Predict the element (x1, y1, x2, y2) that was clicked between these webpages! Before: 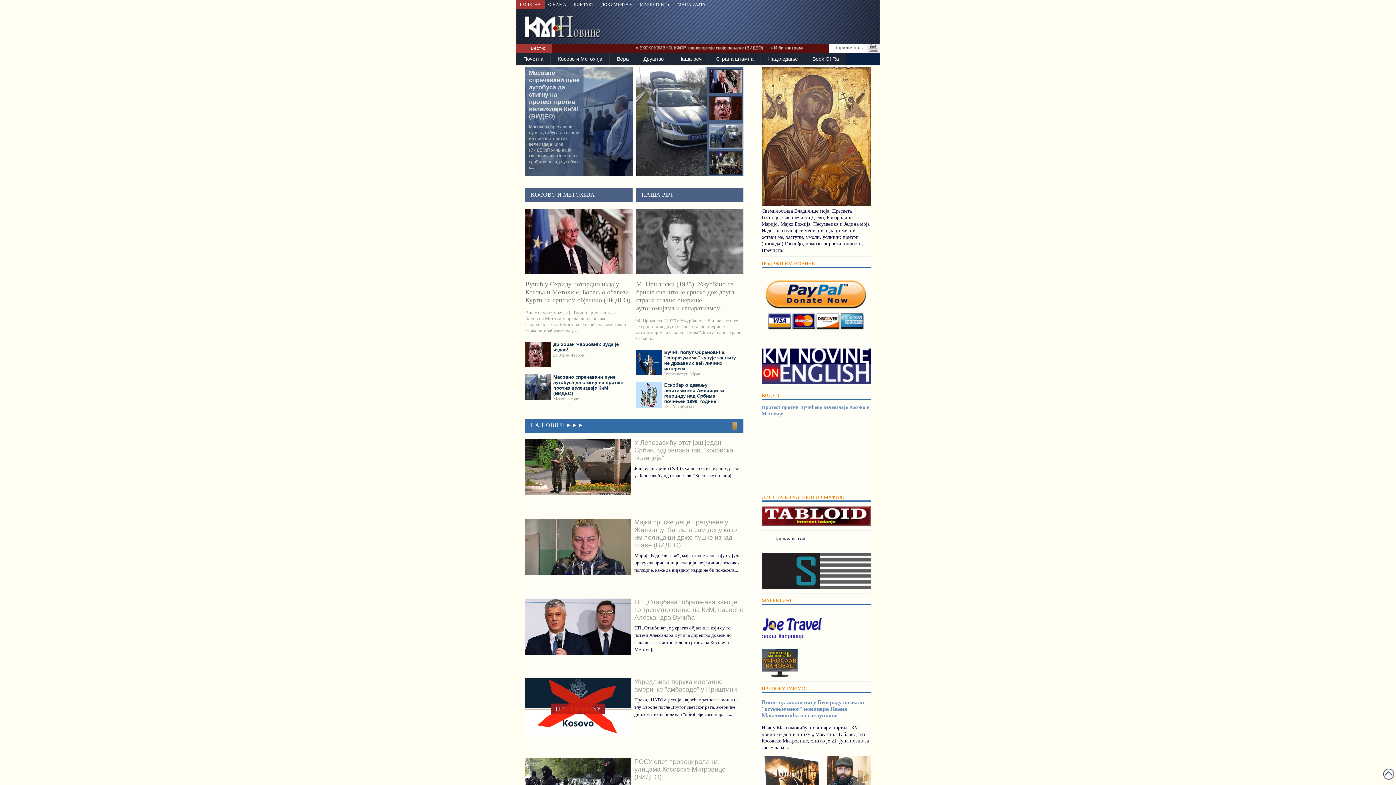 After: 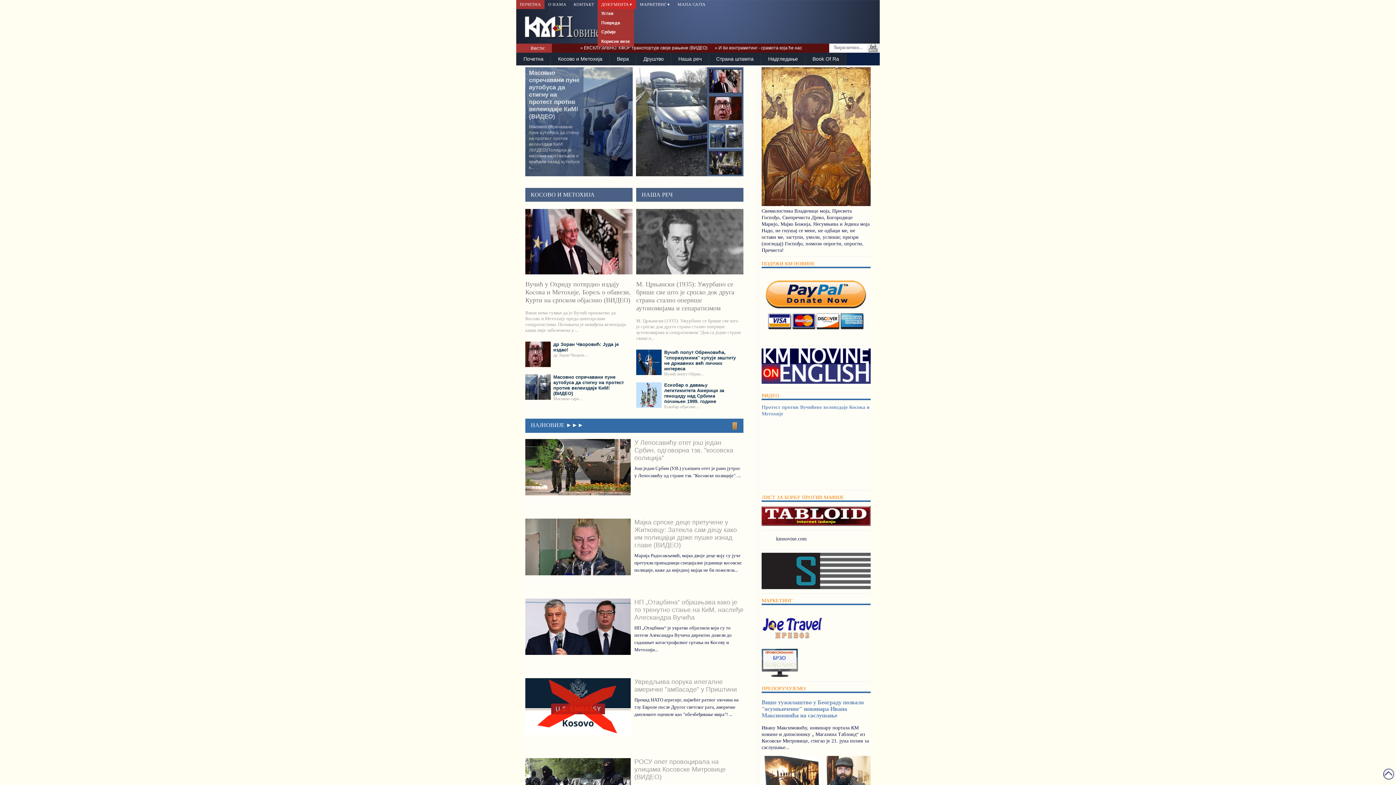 Action: bbox: (597, 0, 636, 9) label: ДОКУМЕНТА▼